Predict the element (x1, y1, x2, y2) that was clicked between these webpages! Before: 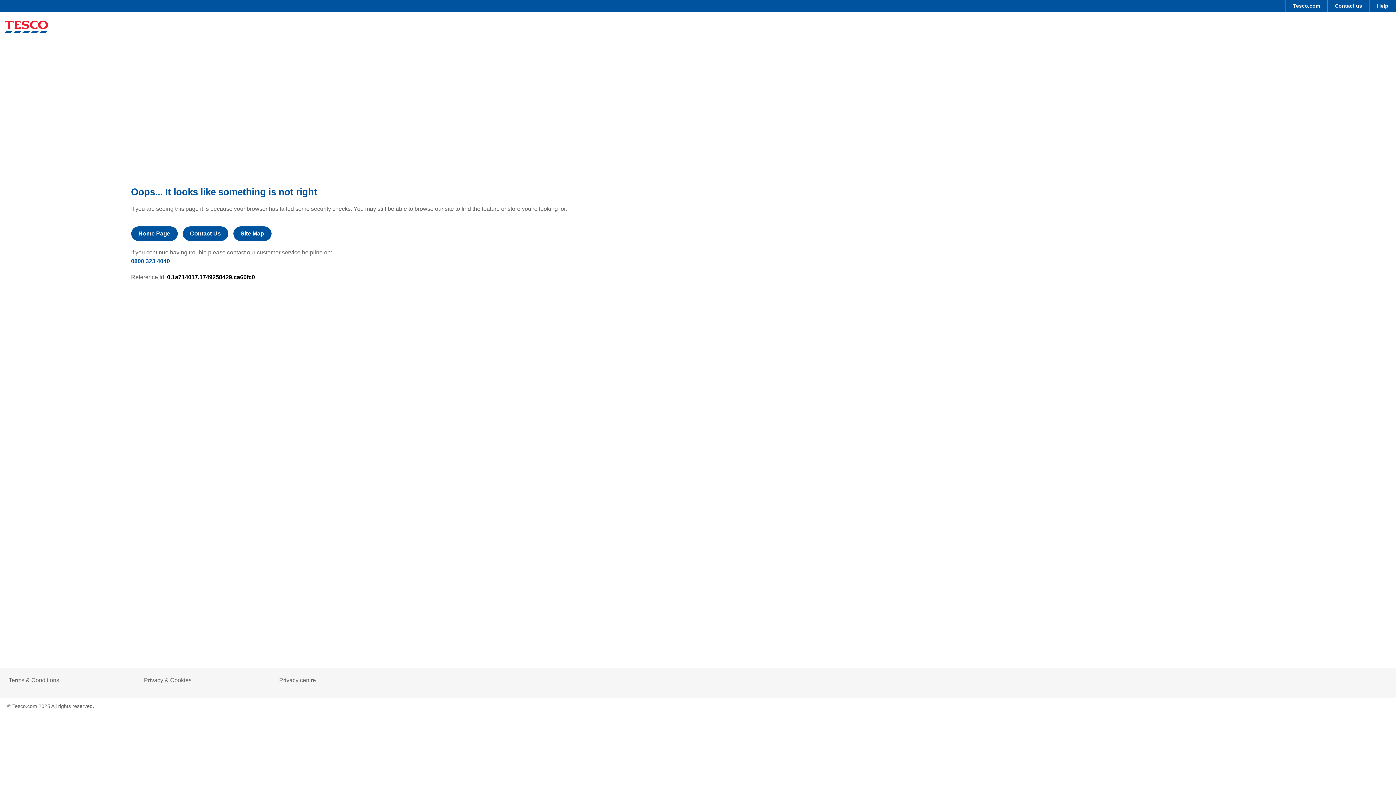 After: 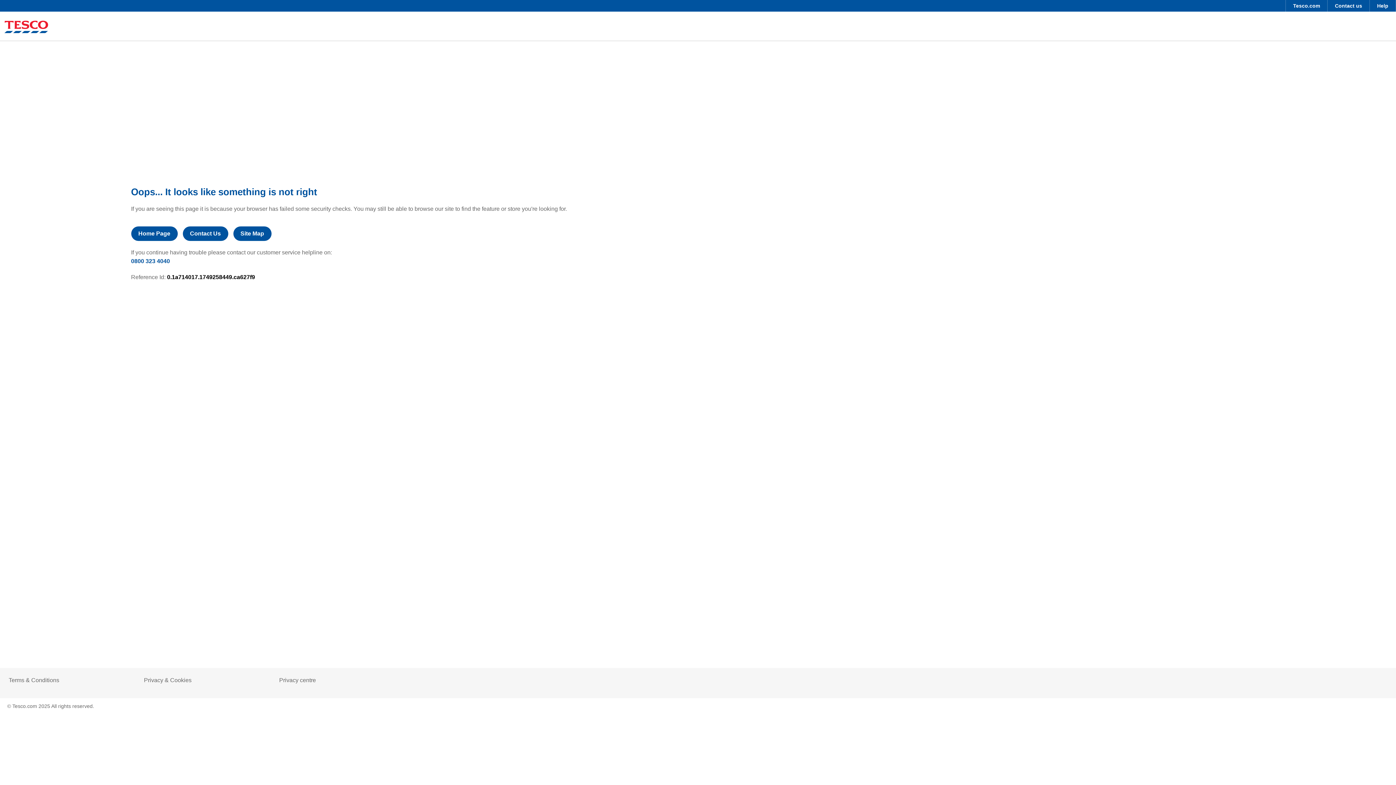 Action: bbox: (279, 677, 316, 684) label: Privacy centre